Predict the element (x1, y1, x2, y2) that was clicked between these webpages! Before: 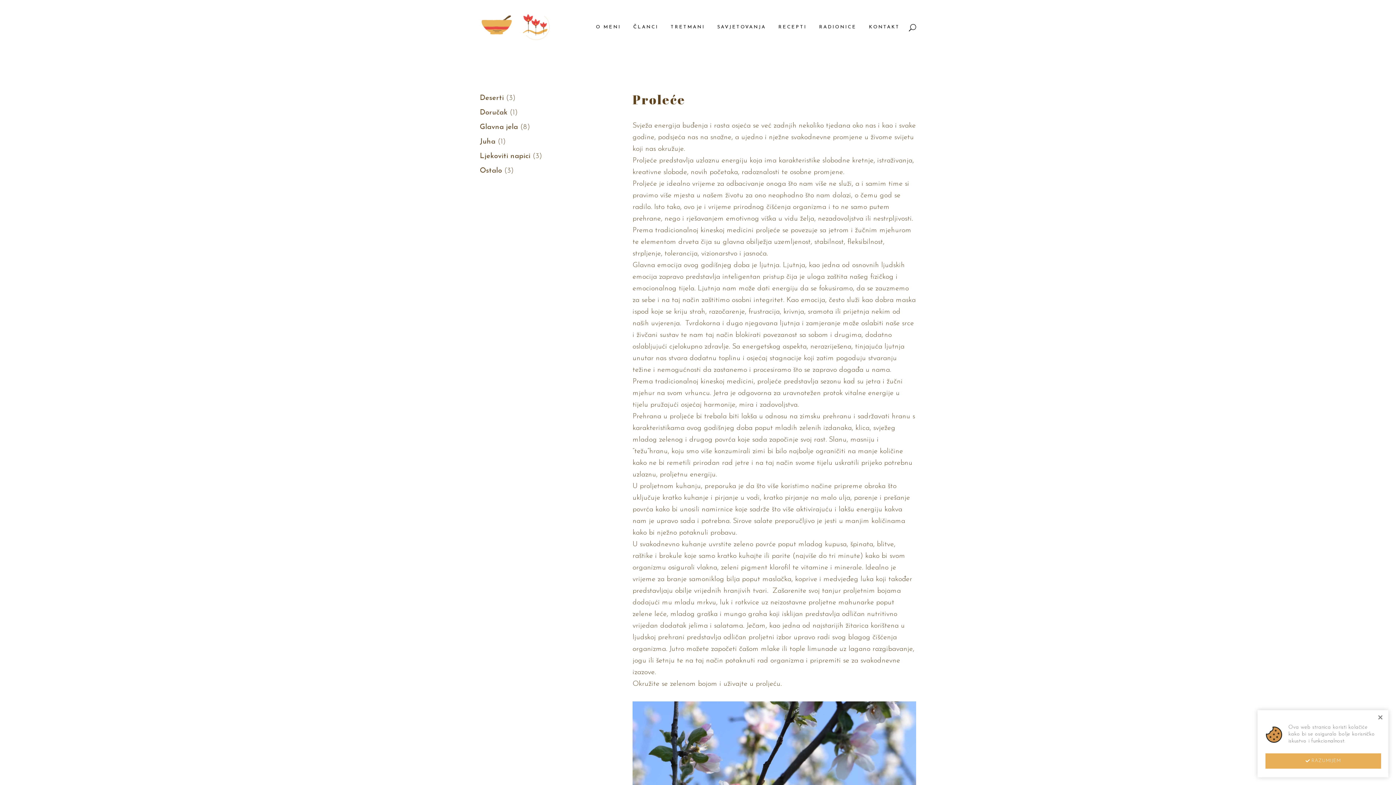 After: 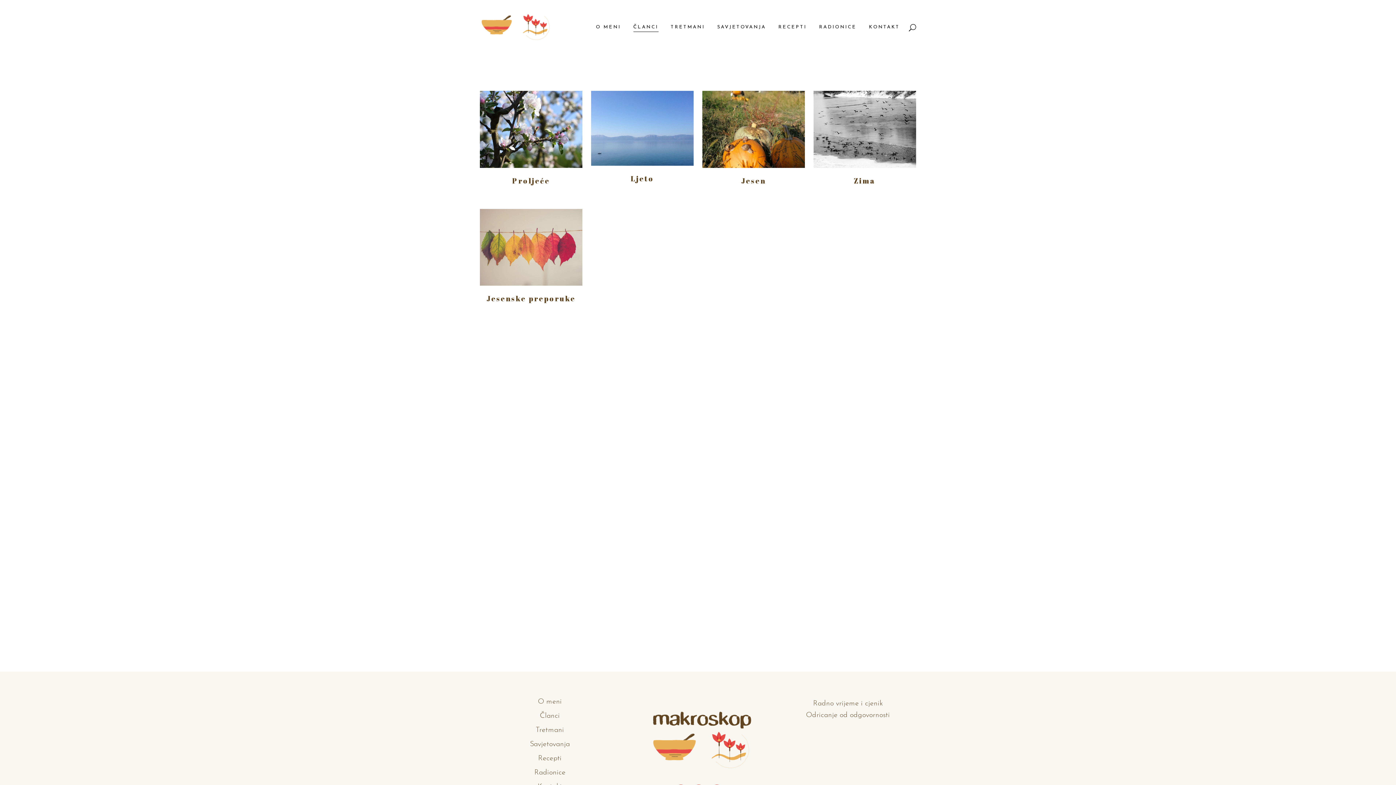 Action: label: ČLANCI bbox: (627, 0, 664, 54)